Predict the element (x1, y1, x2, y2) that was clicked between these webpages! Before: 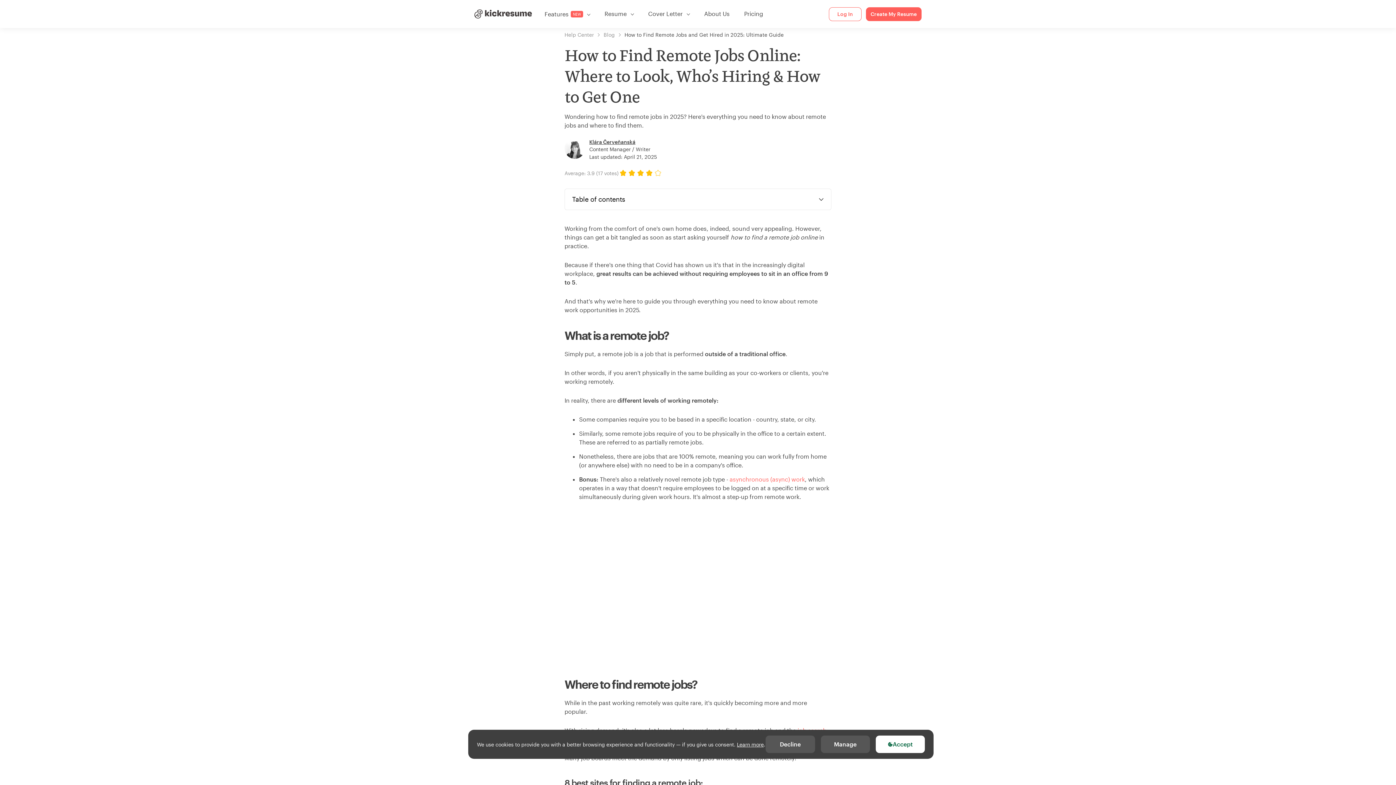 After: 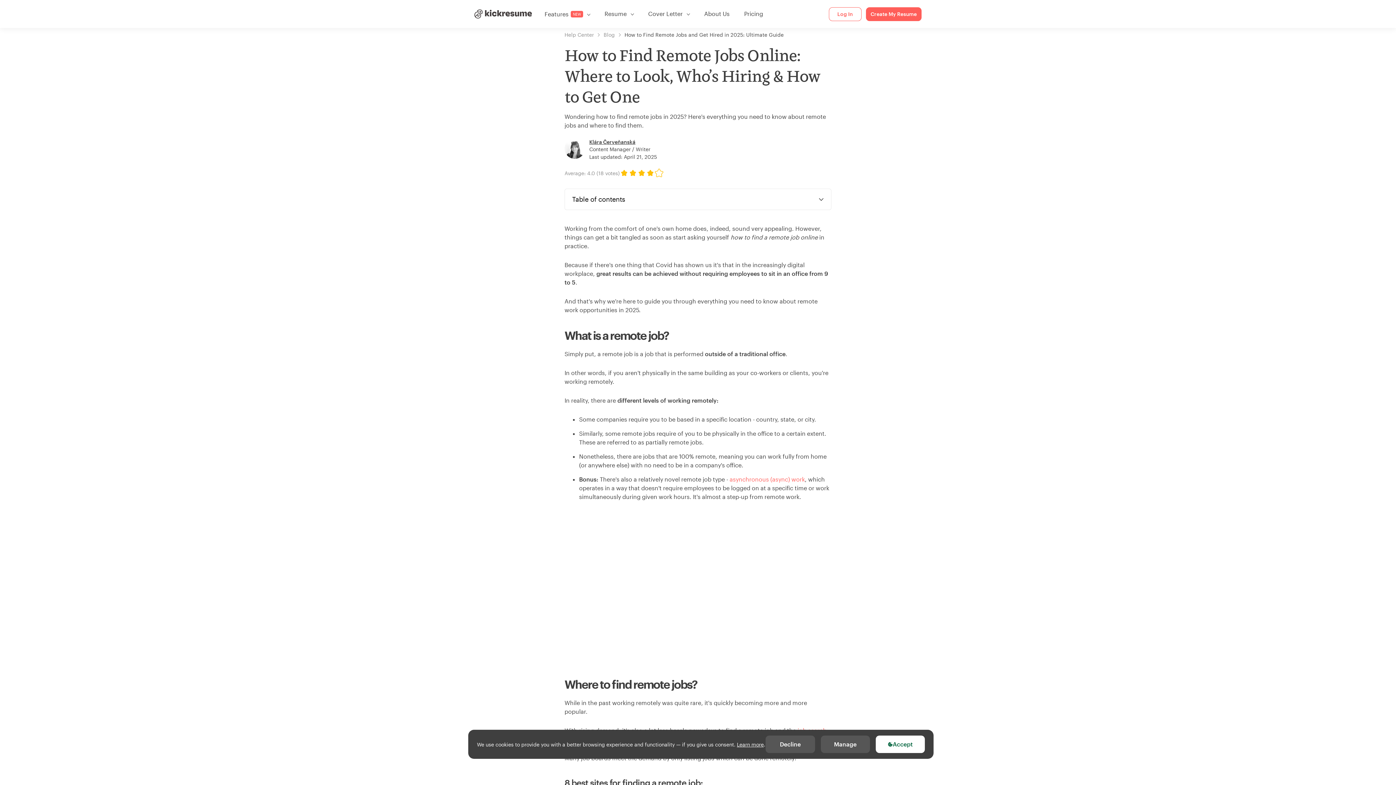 Action: bbox: (653, 169, 662, 177)